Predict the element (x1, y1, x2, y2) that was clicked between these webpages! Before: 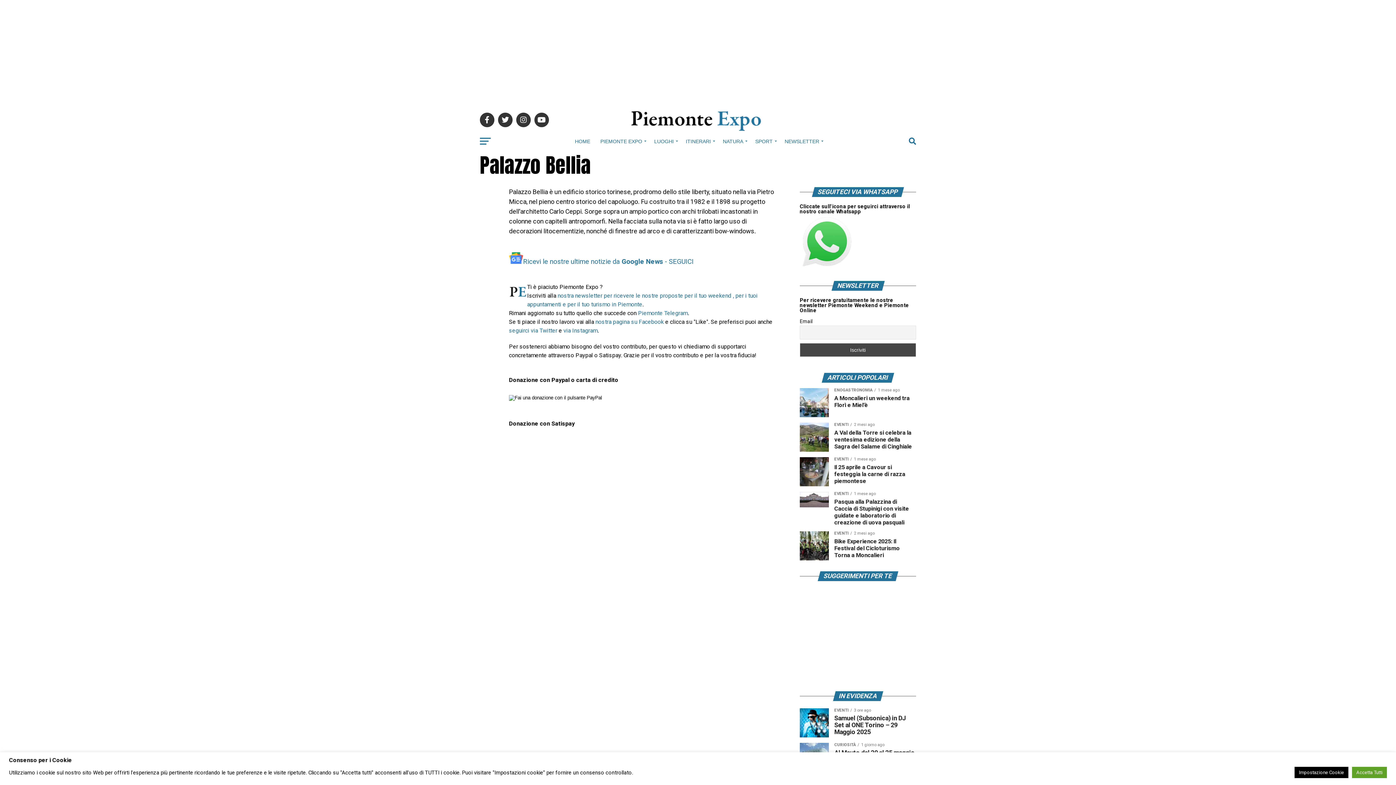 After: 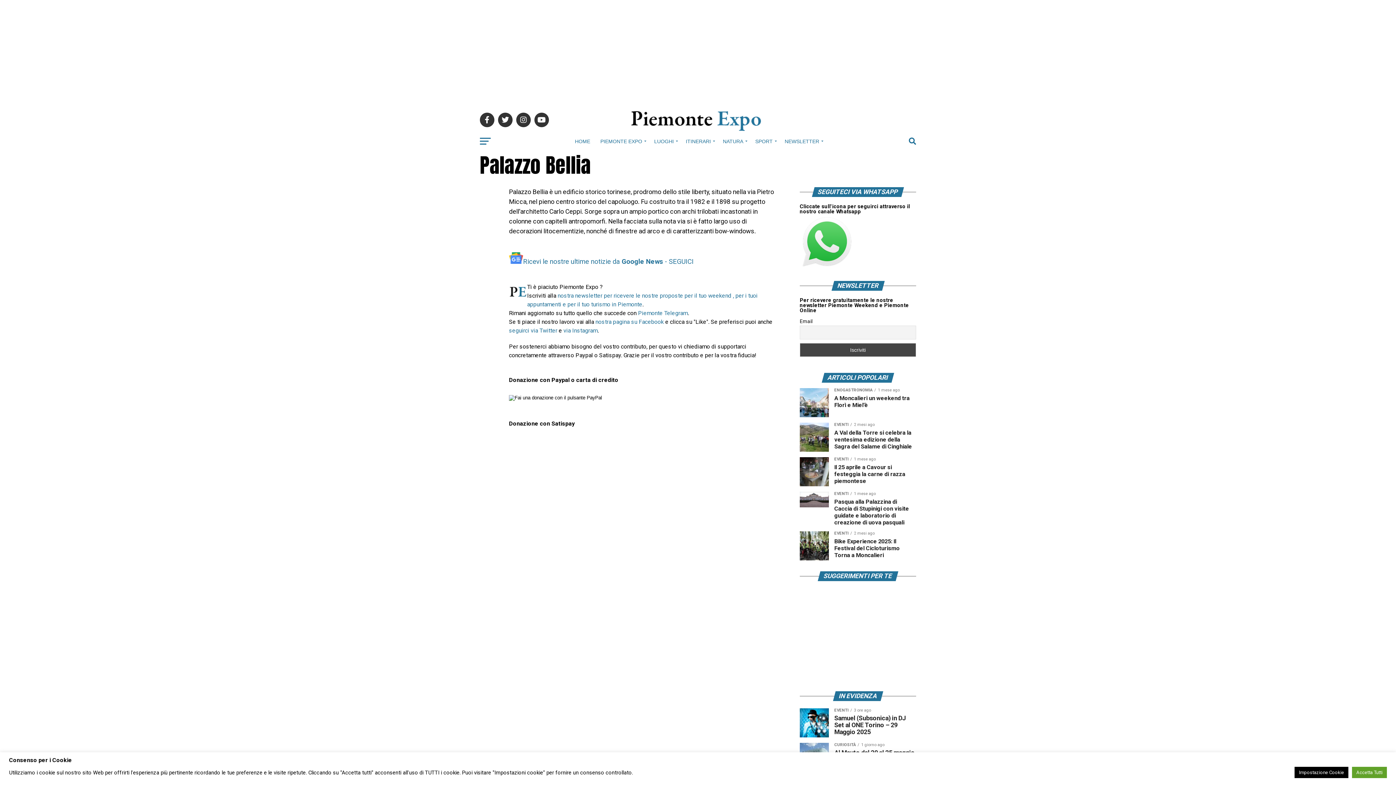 Action: label: ARTICOLI POPOLARI bbox: (823, 375, 893, 381)